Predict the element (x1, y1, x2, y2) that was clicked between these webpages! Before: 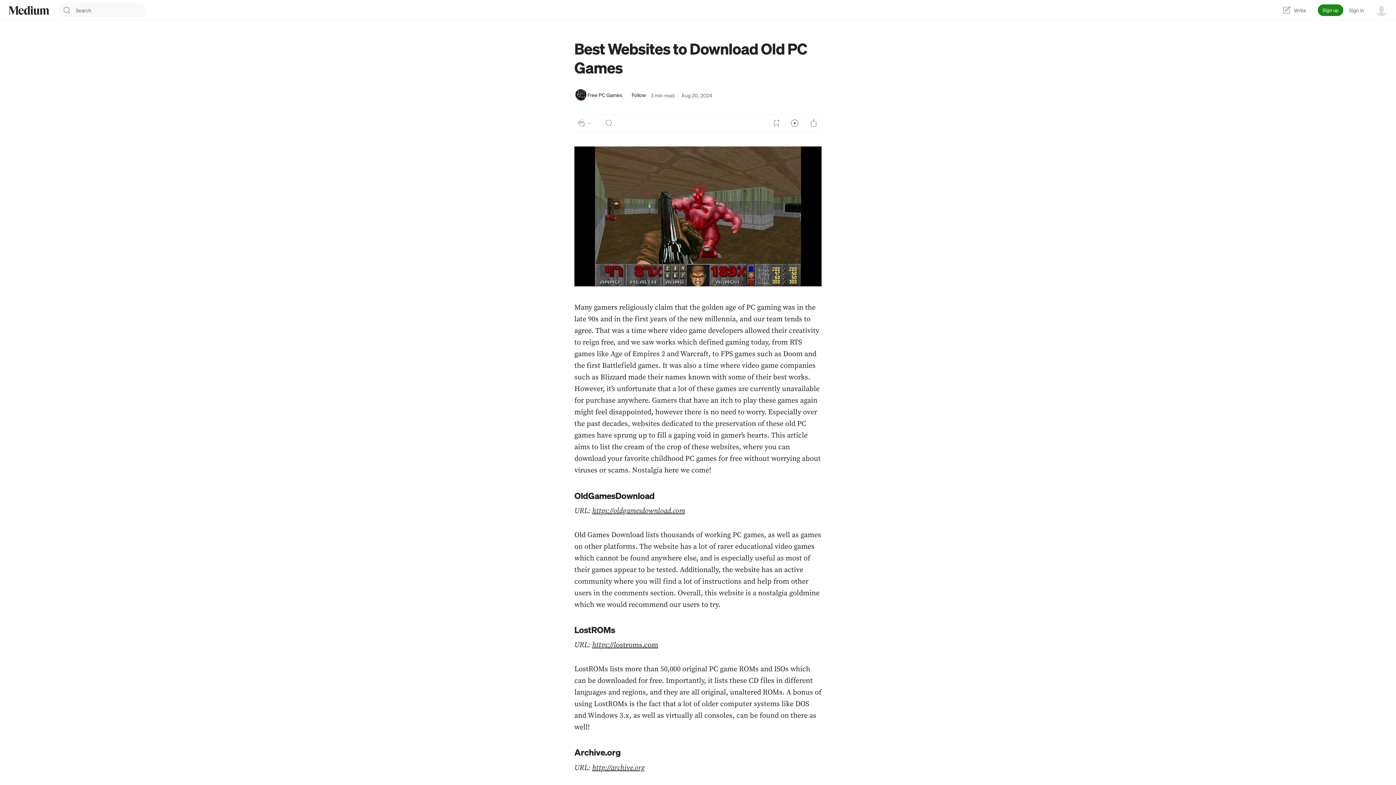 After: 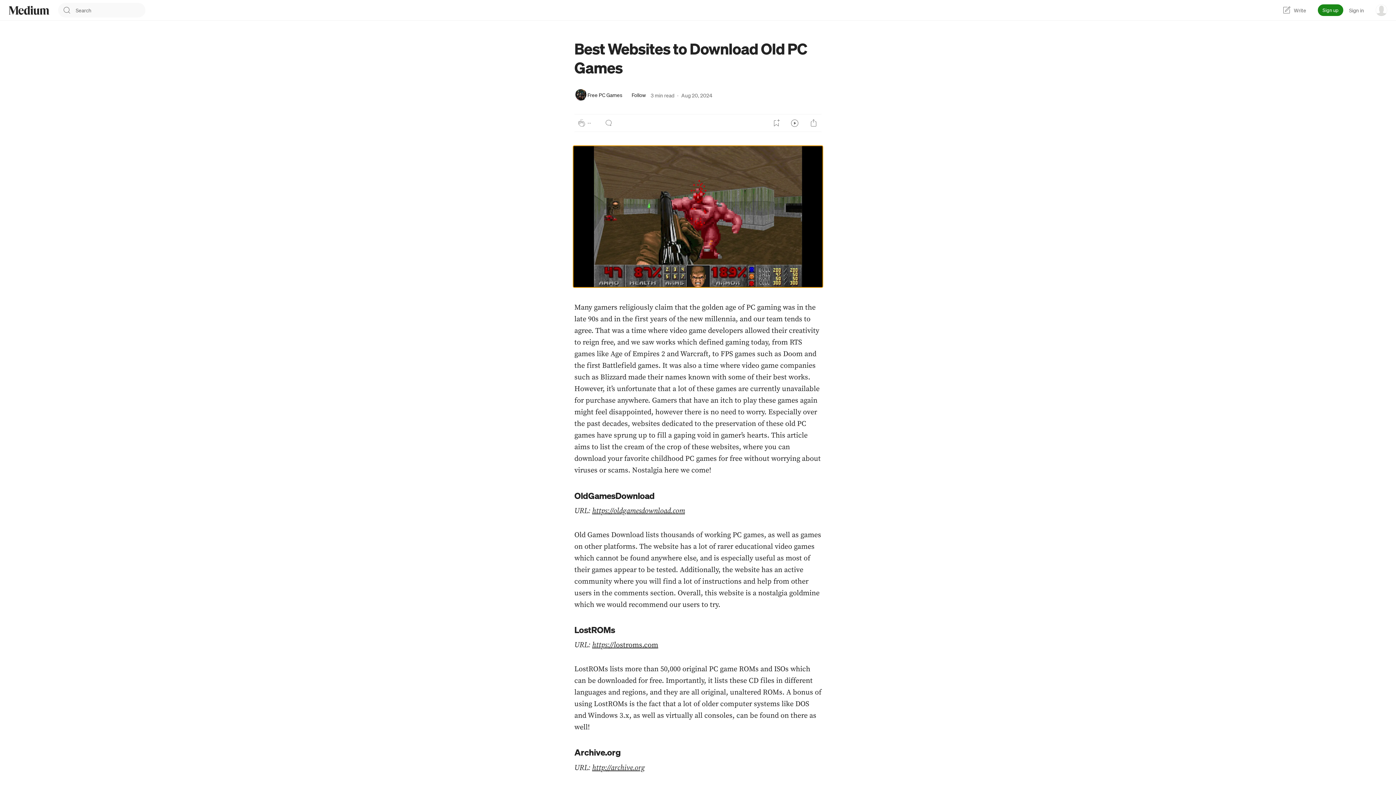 Action: bbox: (574, 146, 821, 286)